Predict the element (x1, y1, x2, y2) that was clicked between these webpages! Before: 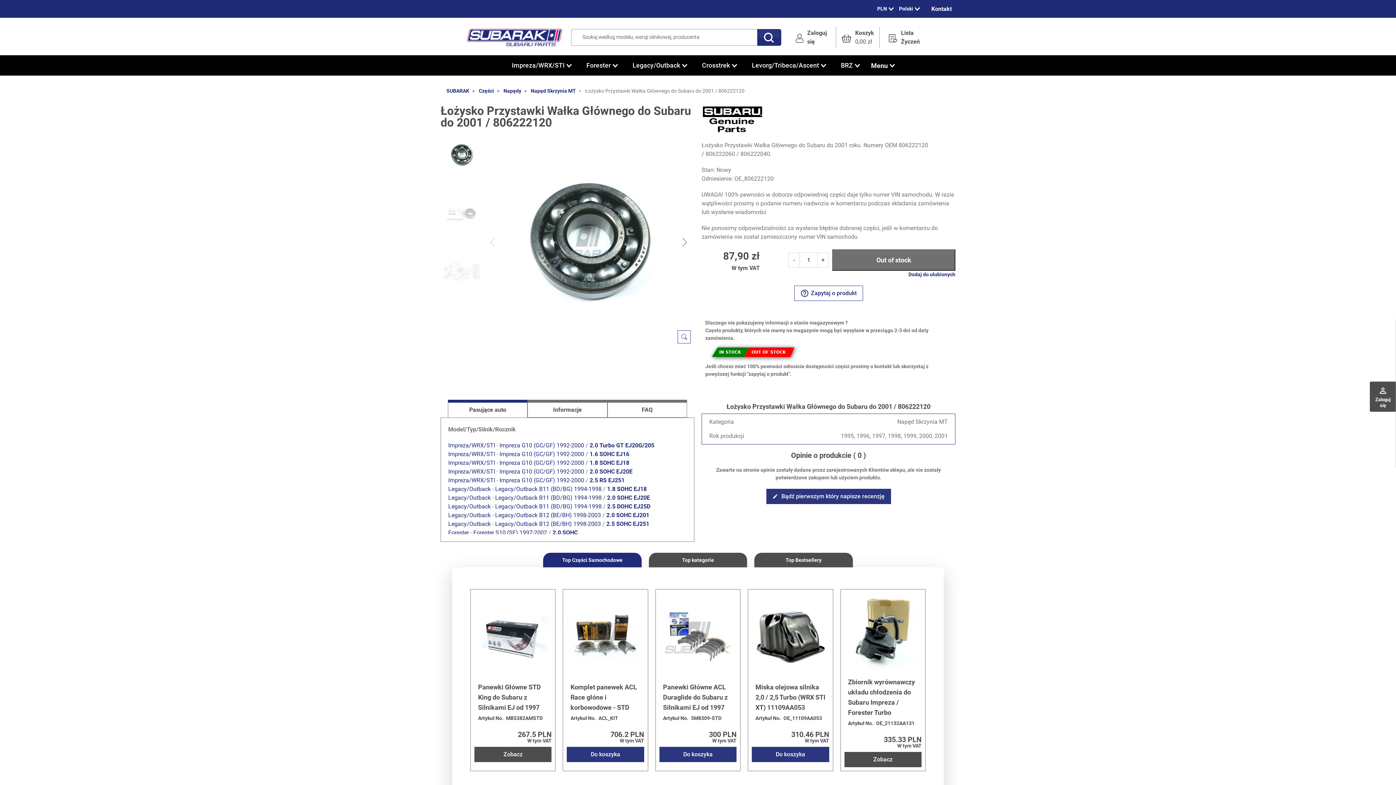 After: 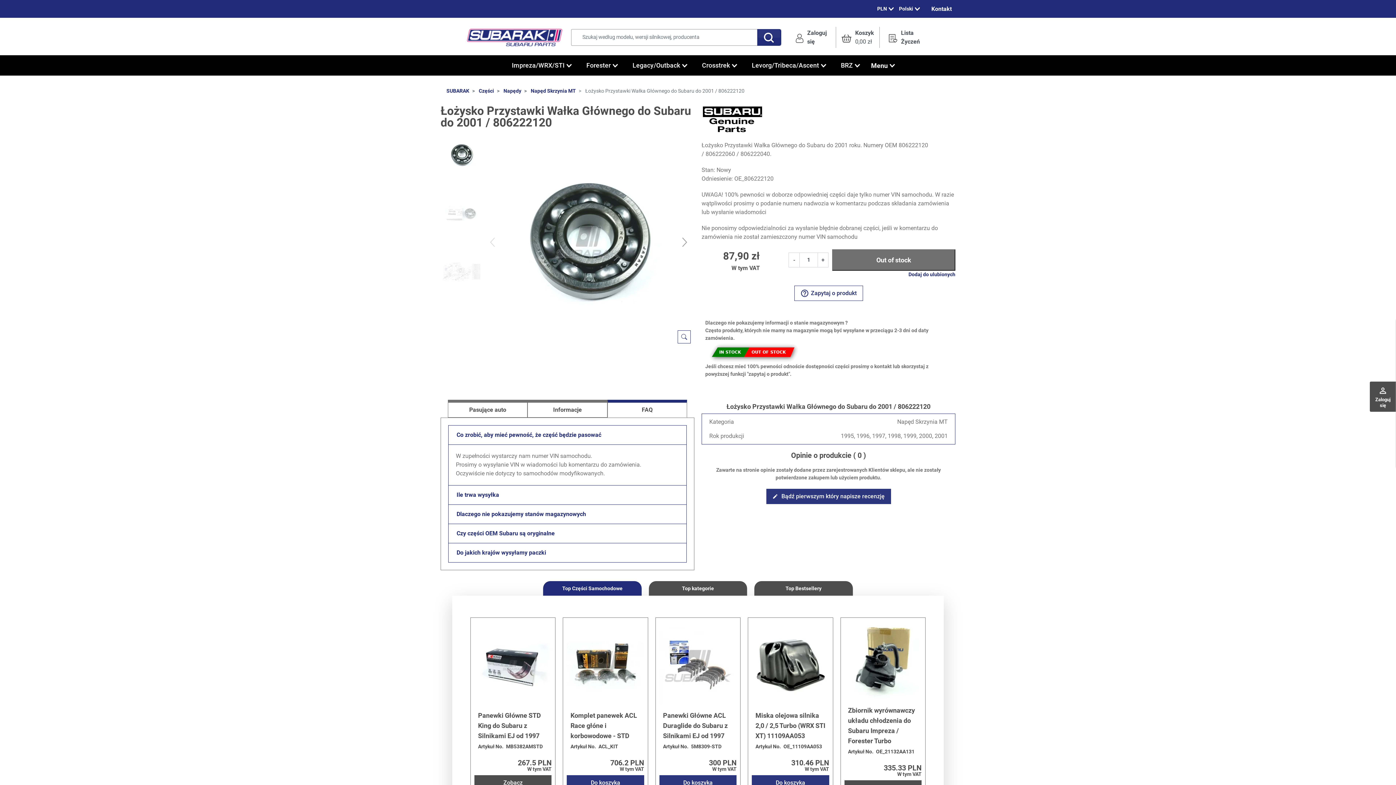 Action: bbox: (607, 399, 687, 417) label: FAQ